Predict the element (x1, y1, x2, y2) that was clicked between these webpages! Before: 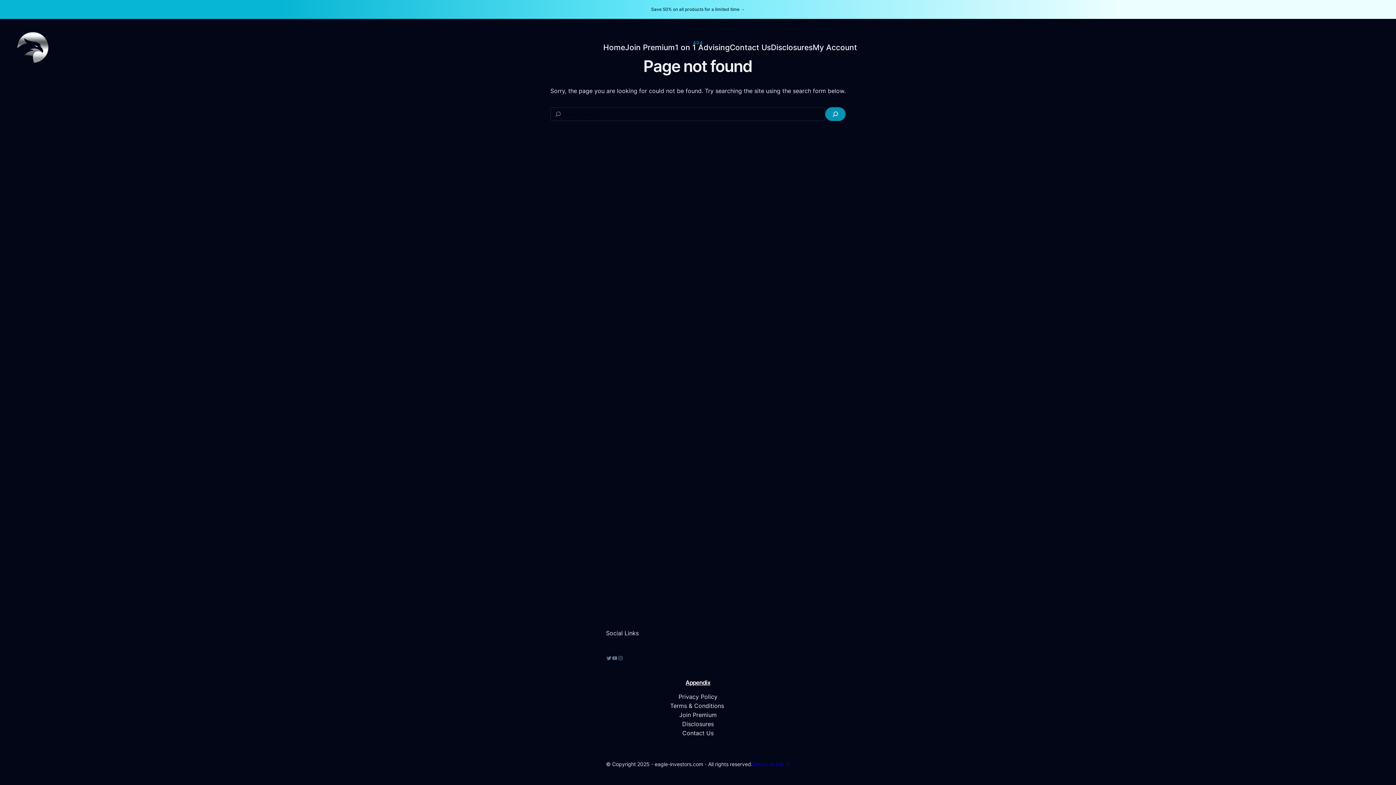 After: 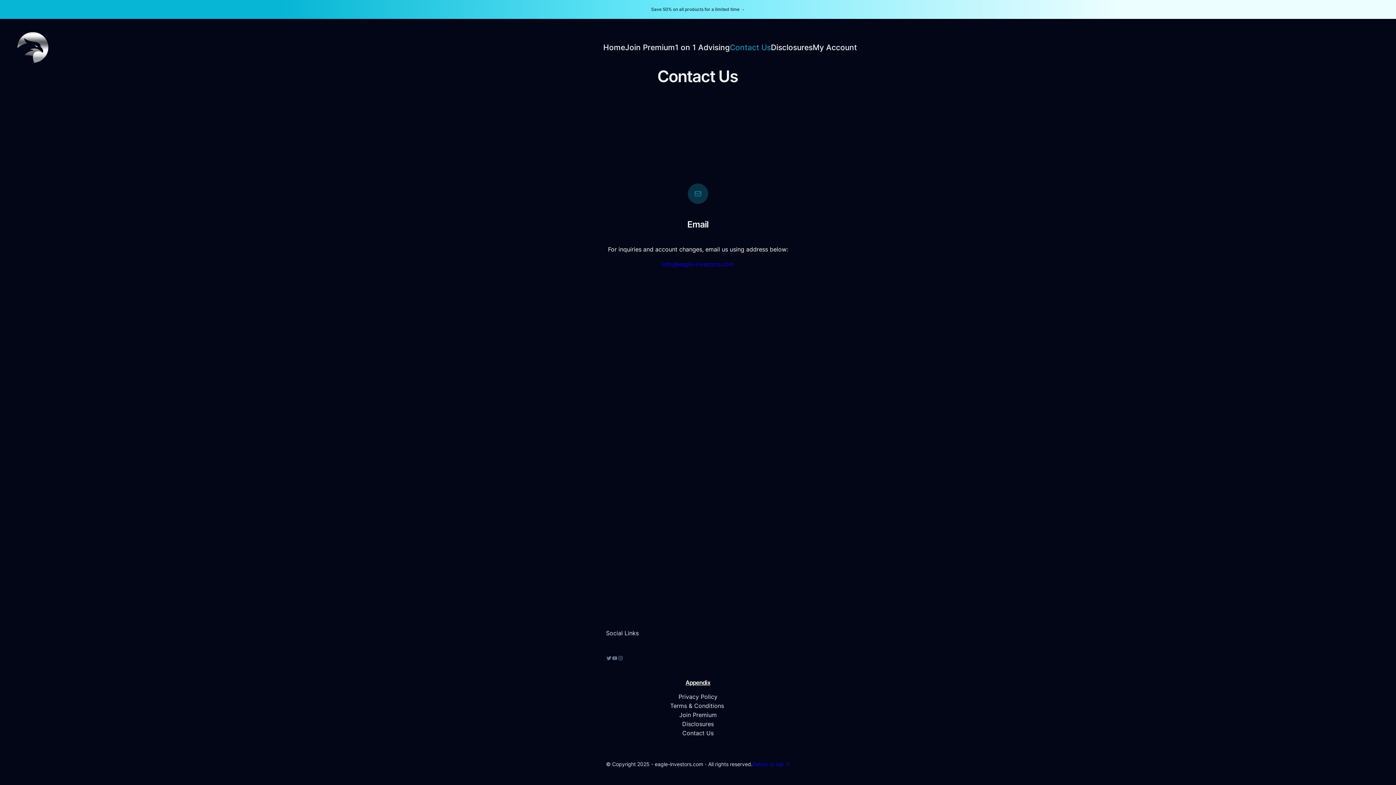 Action: label: Contact Us bbox: (682, 729, 713, 738)